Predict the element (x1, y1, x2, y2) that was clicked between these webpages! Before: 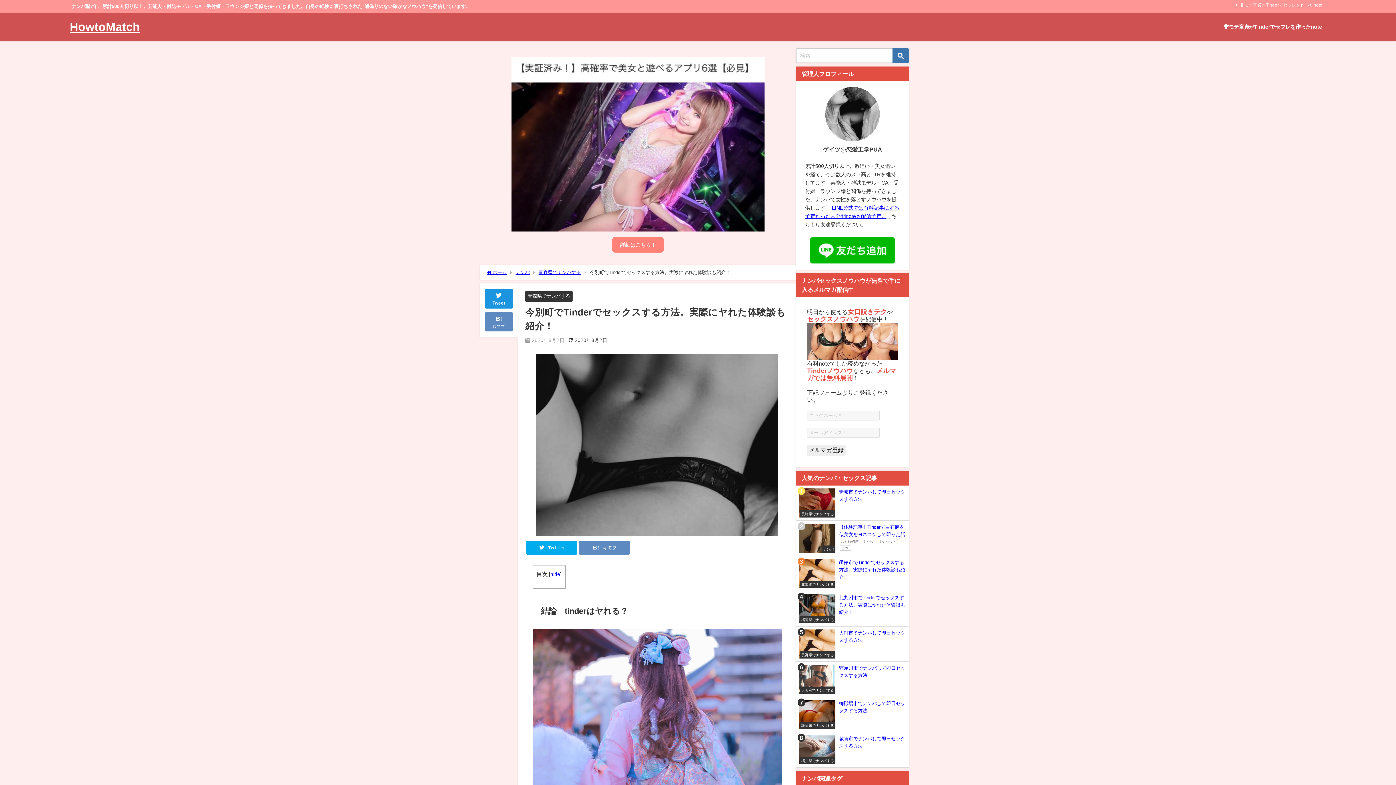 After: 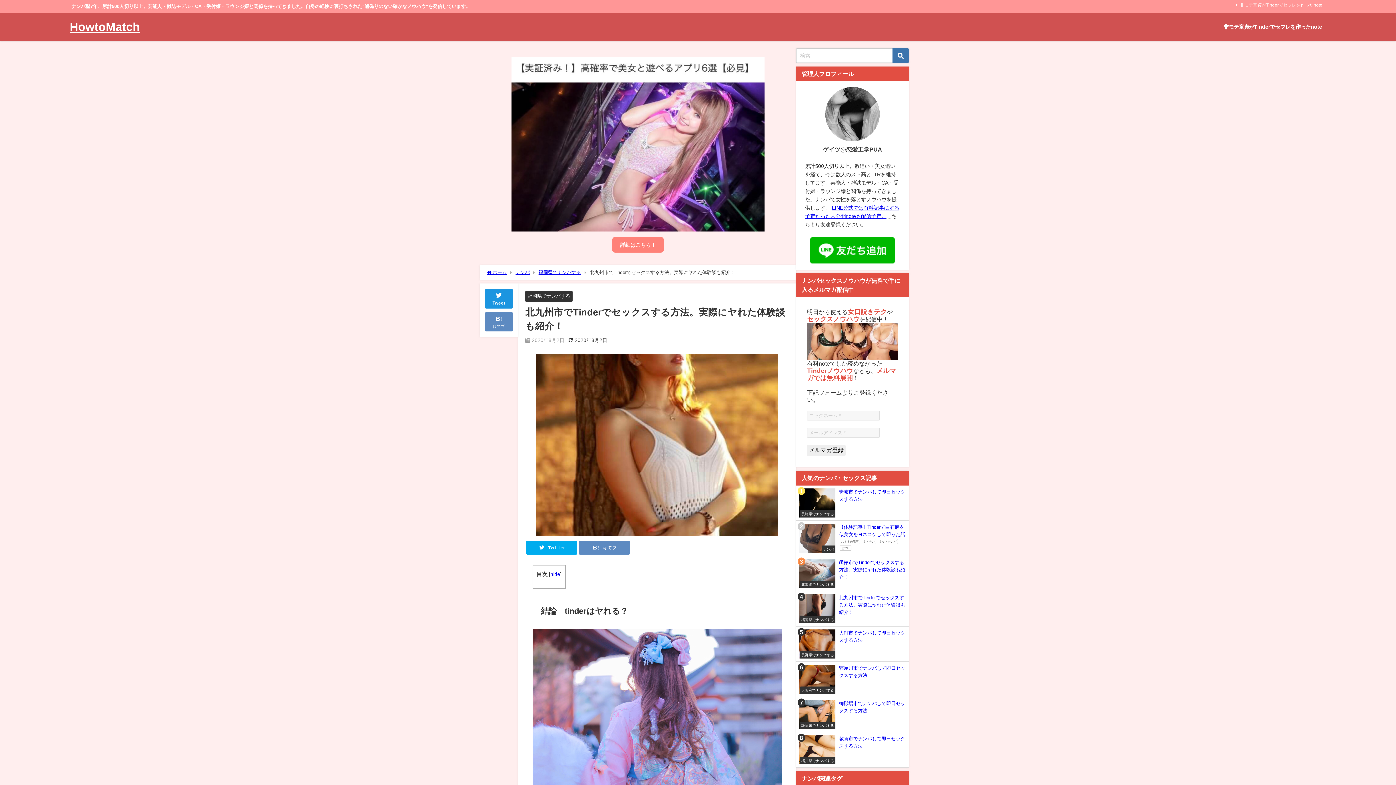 Action: bbox: (796, 591, 909, 626) label: 福岡県でナンパする
北九州市でTinderでセックスする方法。実際にヤれた体験談も紹介！